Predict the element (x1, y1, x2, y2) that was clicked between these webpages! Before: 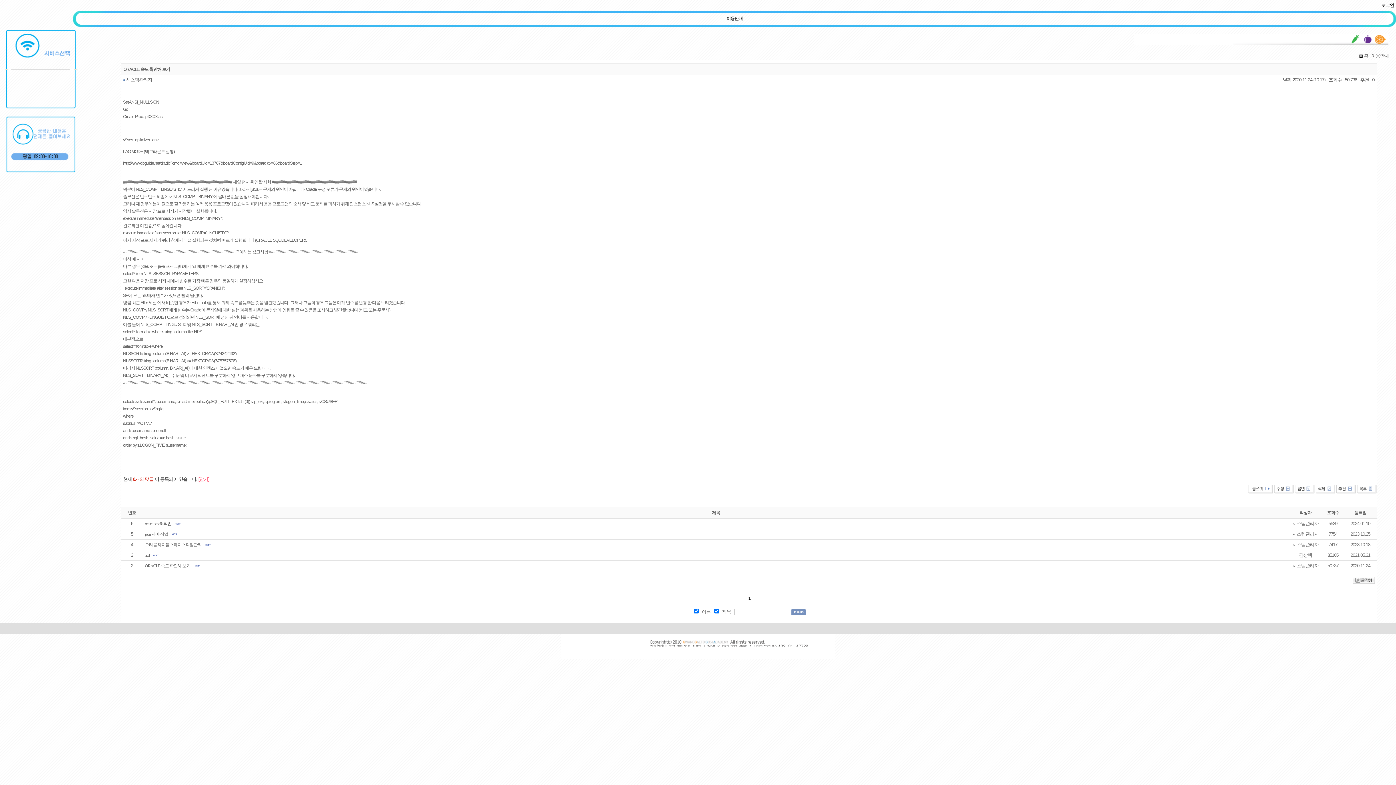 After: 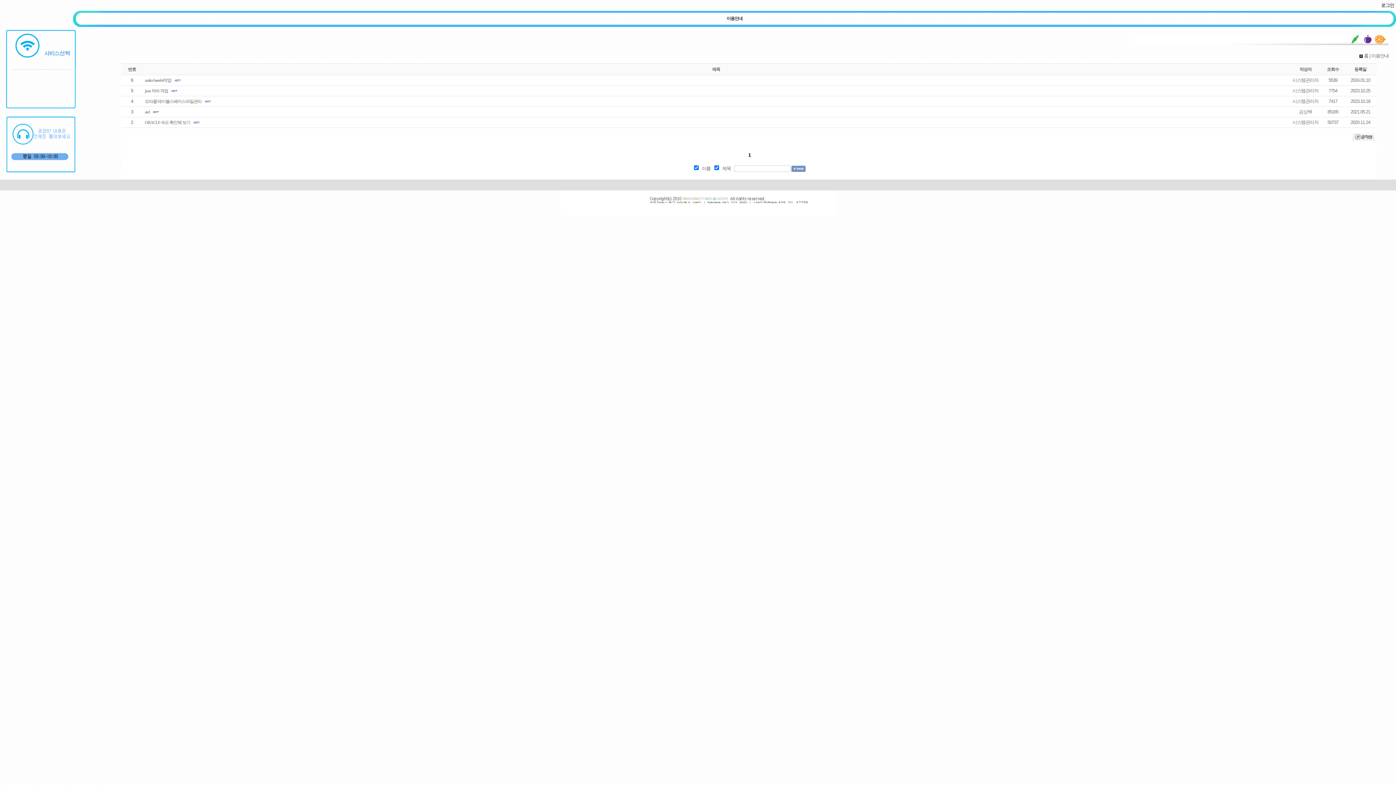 Action: bbox: (1357, 489, 1376, 494)